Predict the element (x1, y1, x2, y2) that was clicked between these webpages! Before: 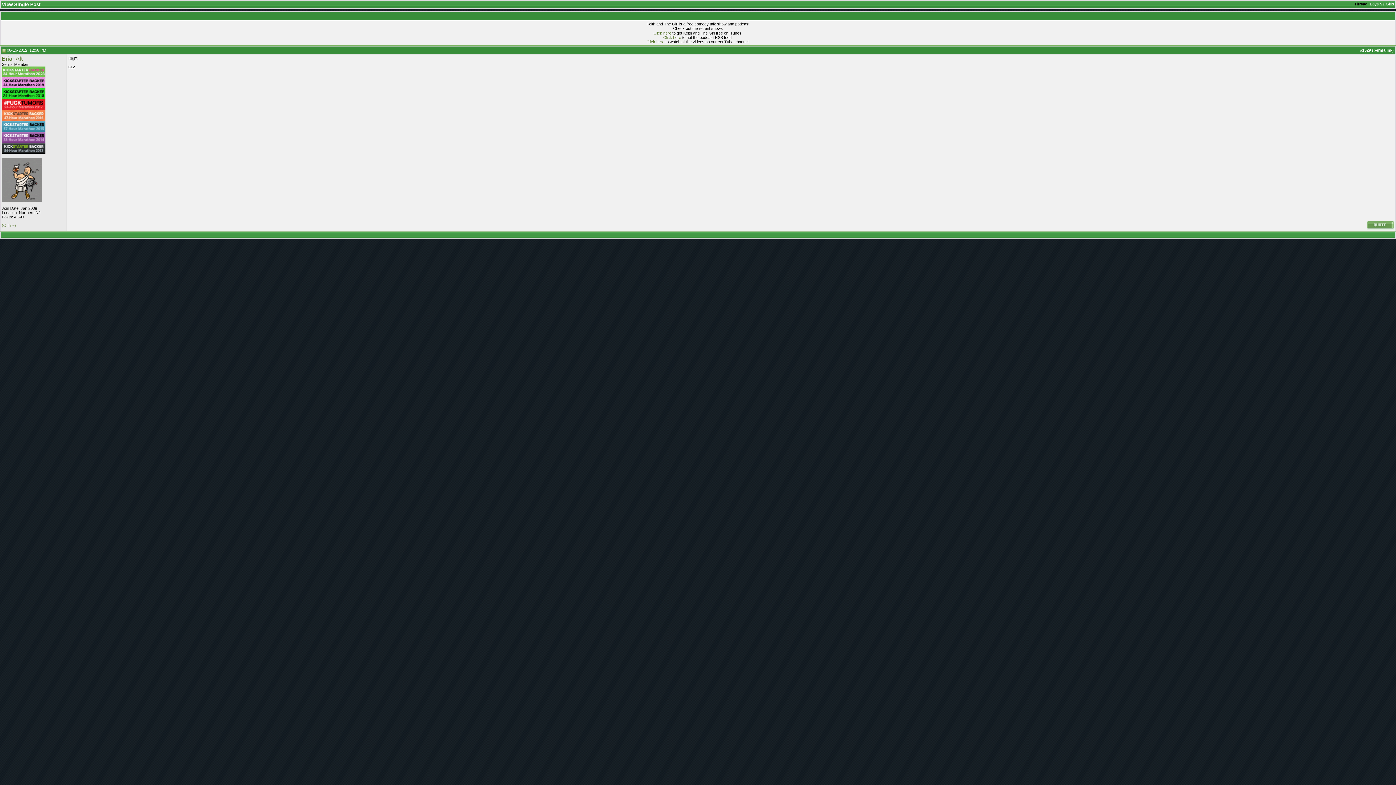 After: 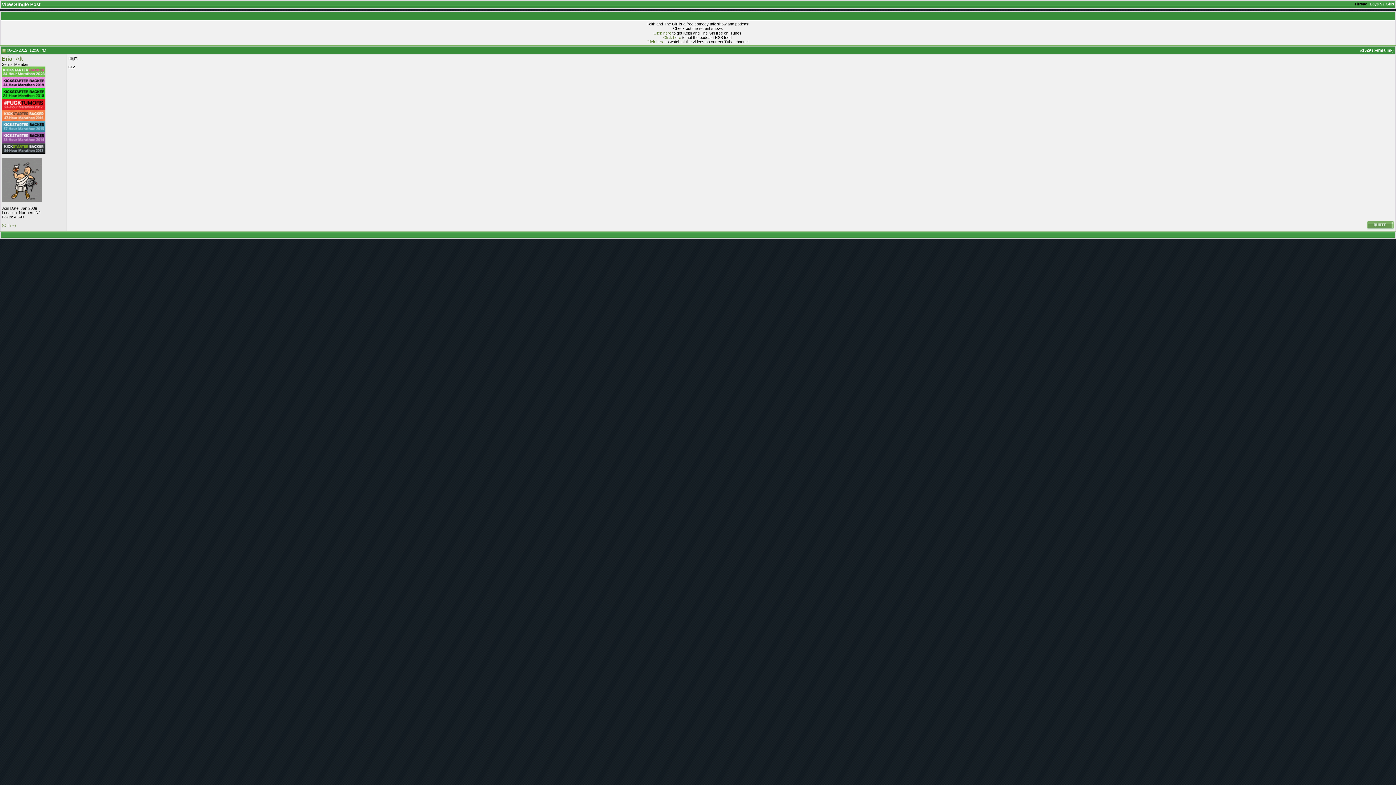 Action: bbox: (1, 73, 45, 78)